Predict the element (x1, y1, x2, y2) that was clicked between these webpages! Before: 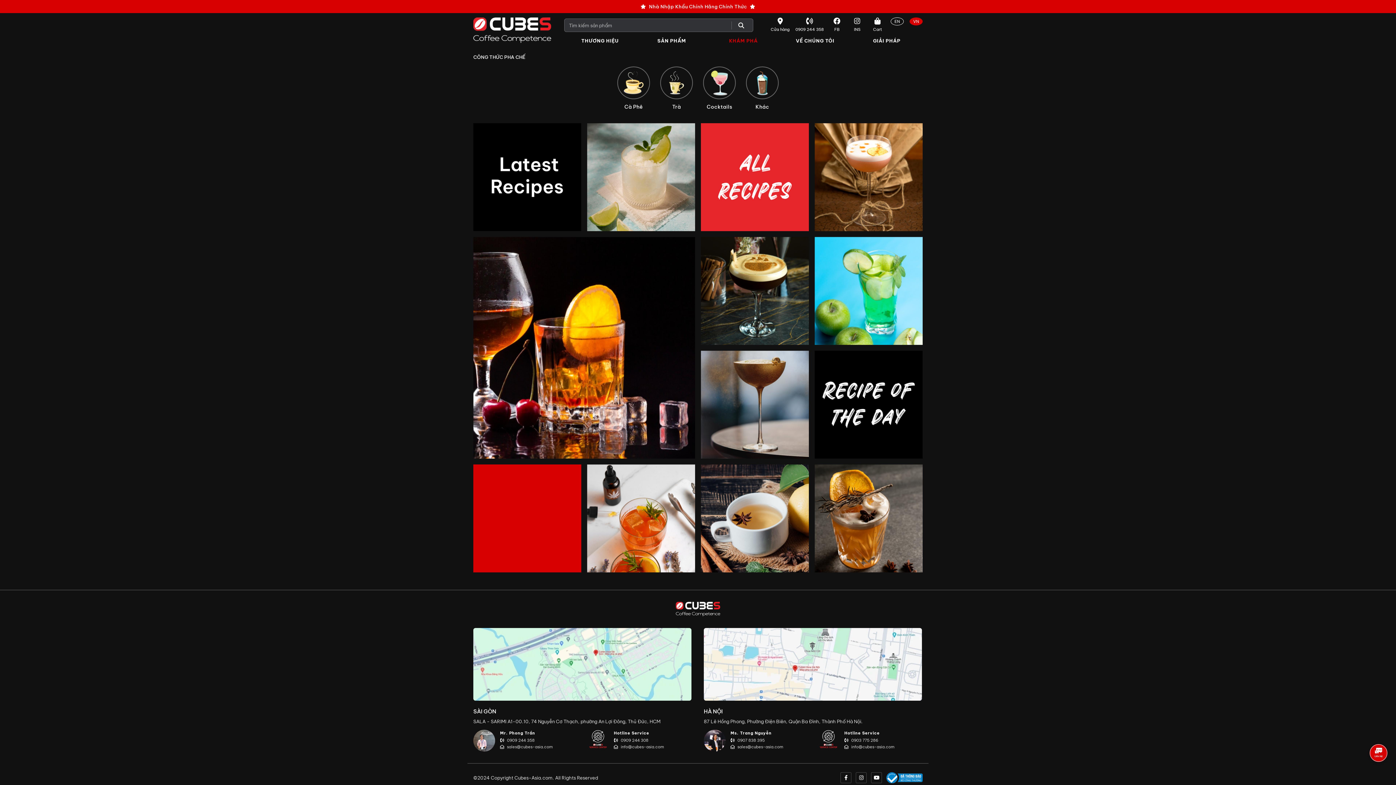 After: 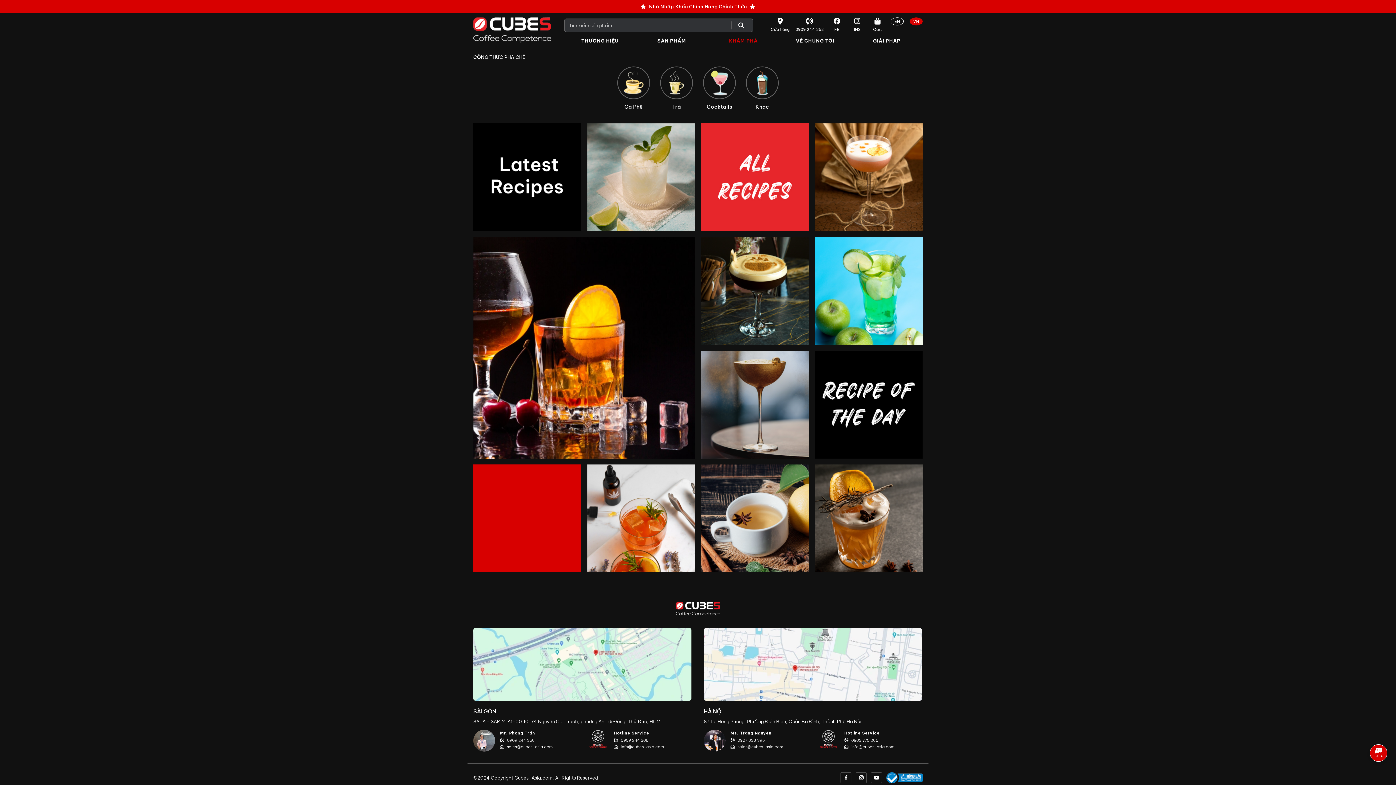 Action: bbox: (473, 628, 691, 705)